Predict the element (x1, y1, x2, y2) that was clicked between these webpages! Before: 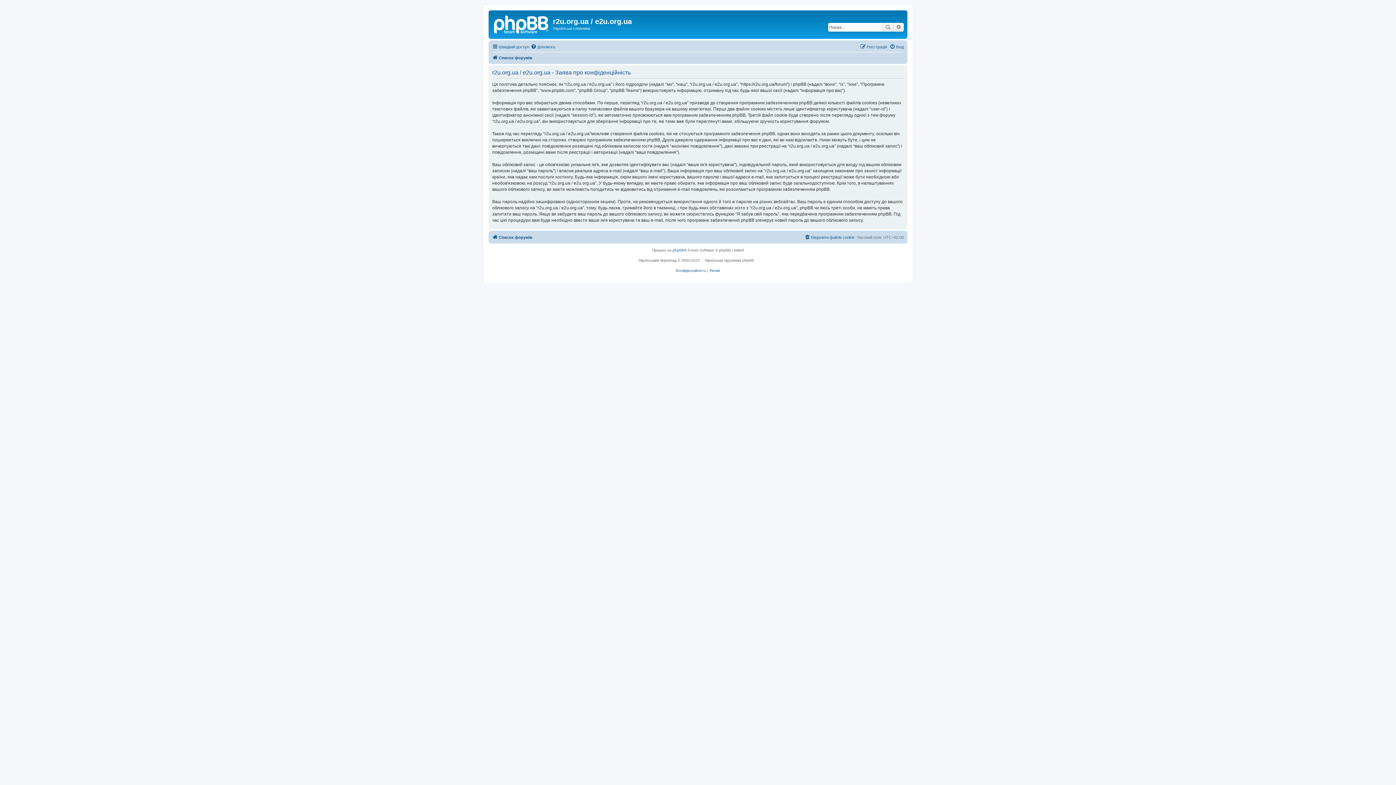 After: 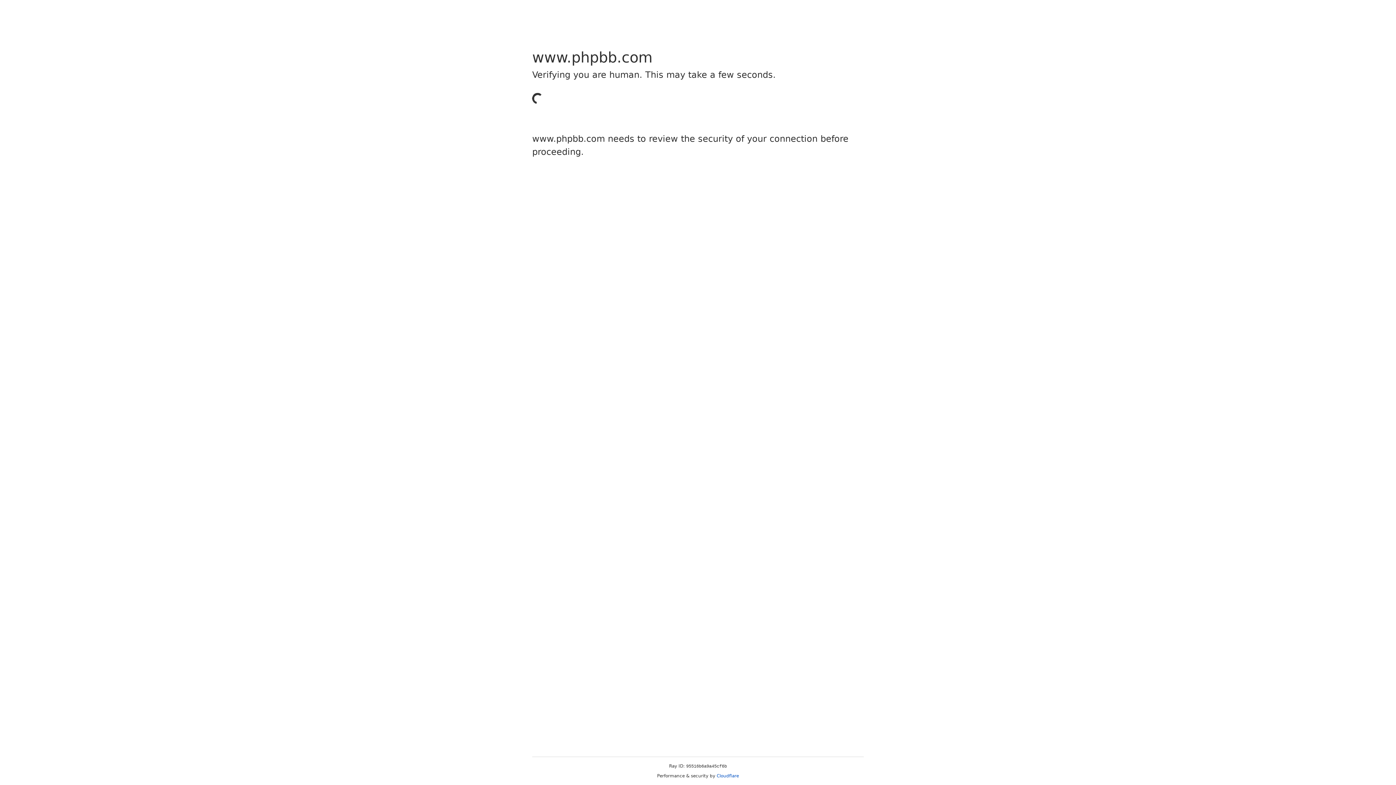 Action: label: phpBB bbox: (672, 247, 684, 253)